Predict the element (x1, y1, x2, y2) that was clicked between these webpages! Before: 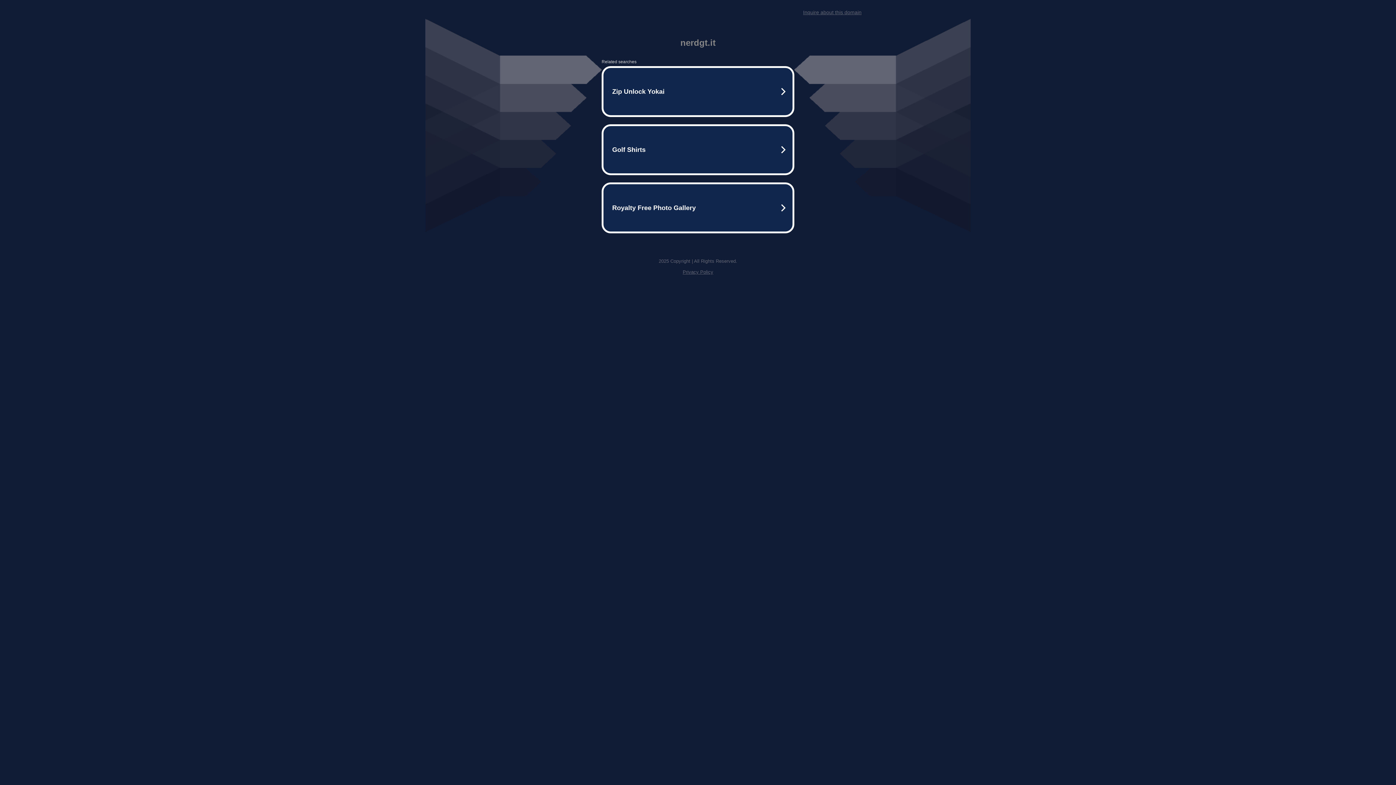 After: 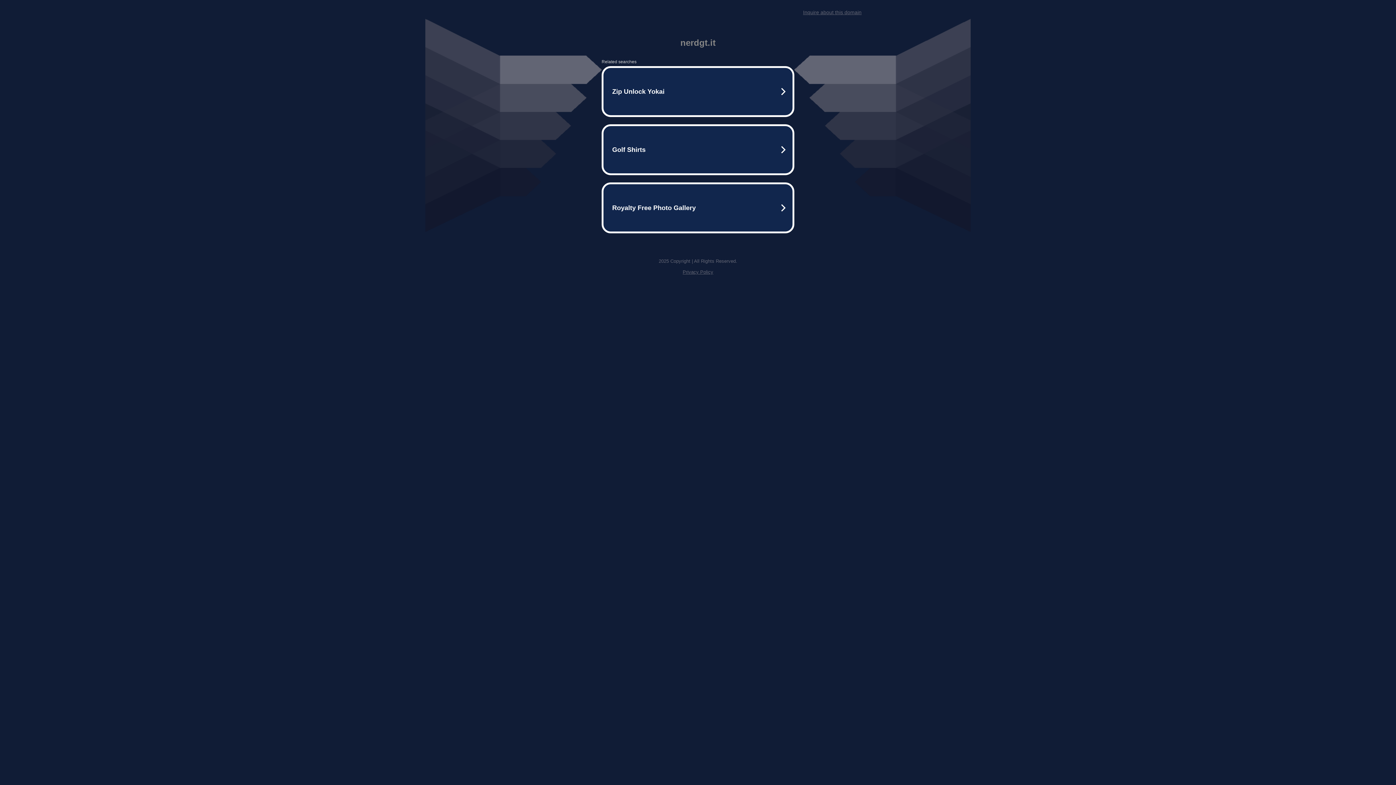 Action: bbox: (803, 9, 861, 15) label: Inquire about this domain